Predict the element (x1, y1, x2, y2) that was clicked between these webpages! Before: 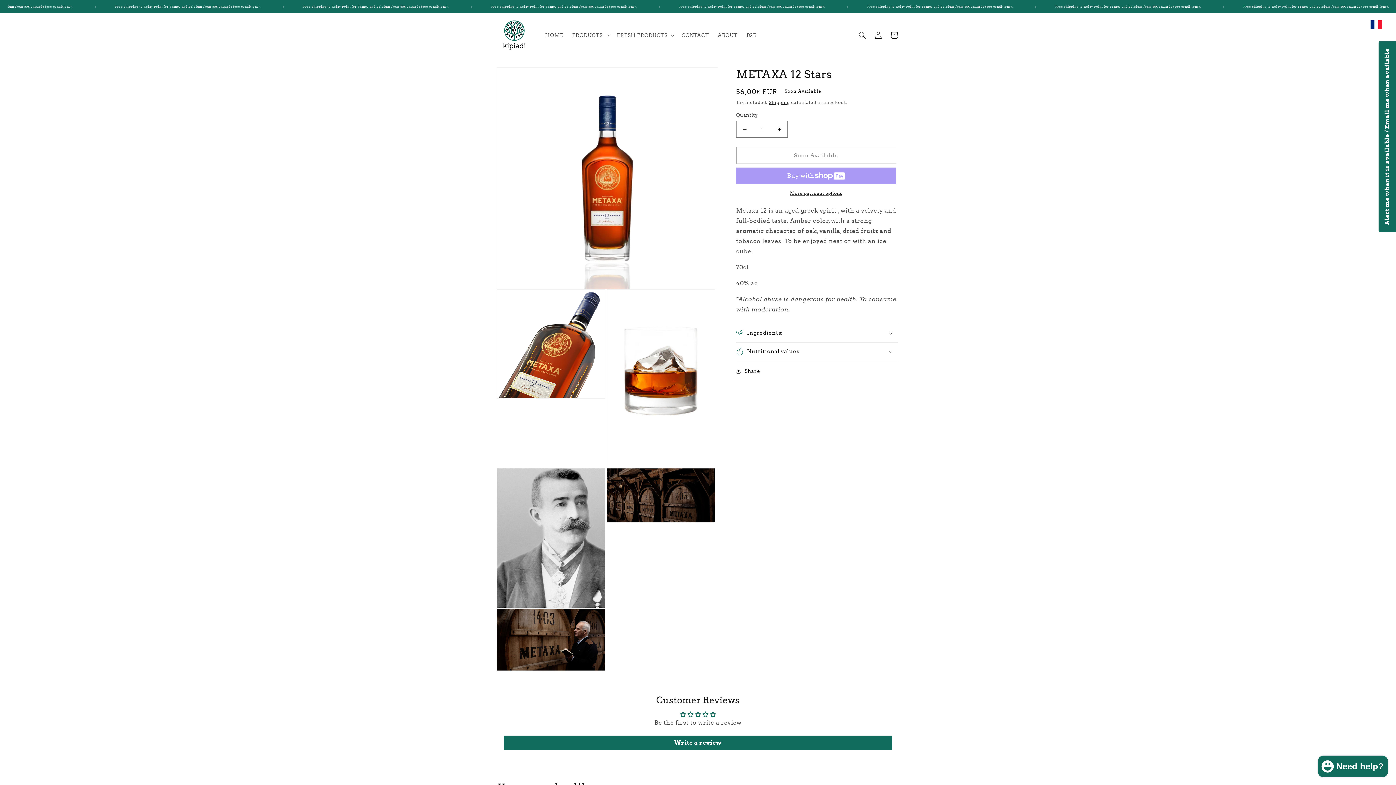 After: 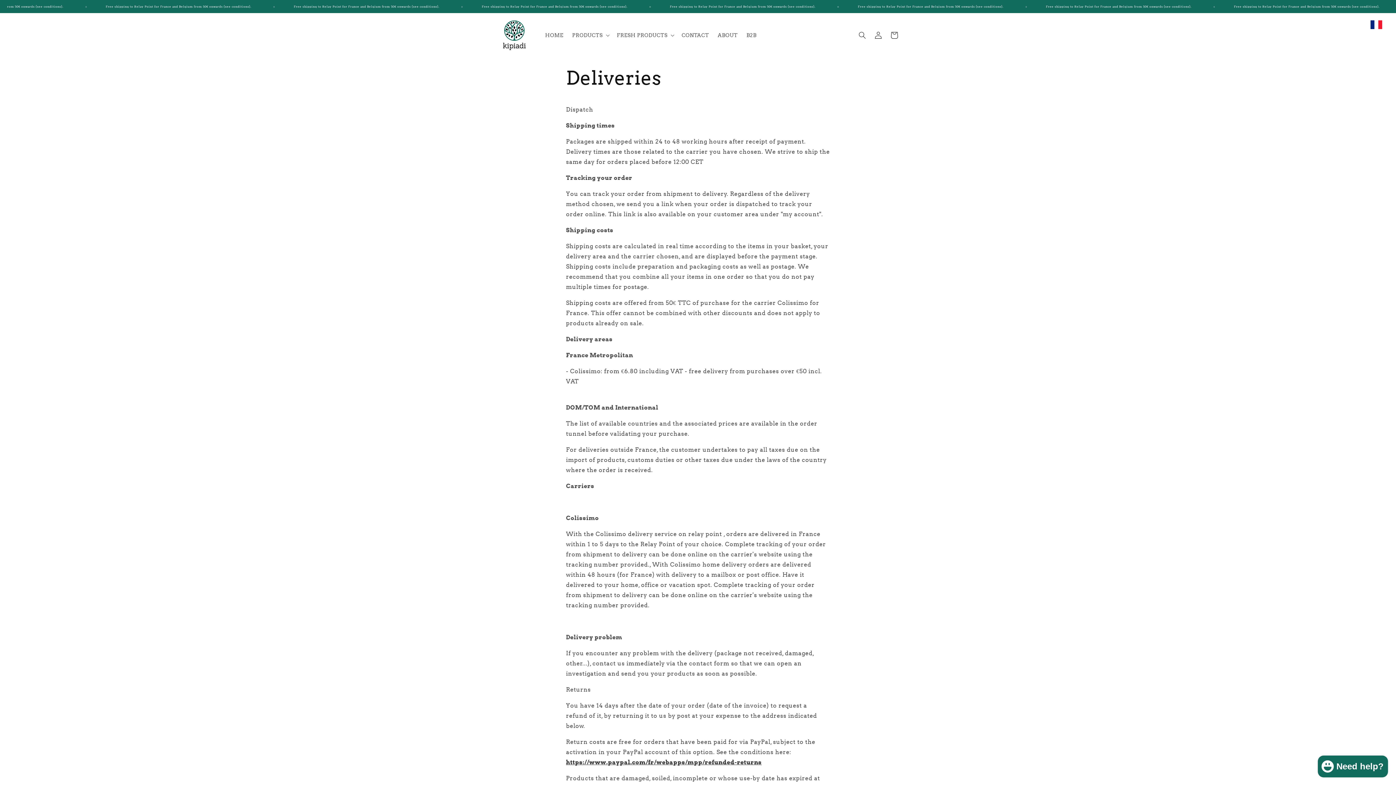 Action: bbox: (0, 0, 1396, 13) label: Free shipping to Relay Point for France and Belgium from 50€ onwards (see conditions). Free shipping to Relay Point for France and Belgium from 50€ onwards (see conditions). Free shipping to Relay Point for France and Belgium from 50€ onwards (see conditions). Free shipping to Relay Point for France and Belgium from 50€ onwards (see conditions). Free shipping to Relay Point for France and Belgium from 50€ onwards (see conditions). Free shipping to Relay Point for France and Belgium from 50€ onwards (see conditions). Free shipping to Relay Point for France and Belgium from 50€ onwards (see conditions). Free shipping to Relay Point for France and Belgium from 50€ onwards (see conditions). Free shipping to Relay Point for France and Belgium from 50€ onwards (see conditions). Free shipping to Relay Point for France and Belgium from 50€ onwards (see conditions). Free shipping to Relay Point for France and Belgium from 50€ onwards (see conditions). Free shipping to Relay Point for France and Belgium from 50€ onwards (see conditions).